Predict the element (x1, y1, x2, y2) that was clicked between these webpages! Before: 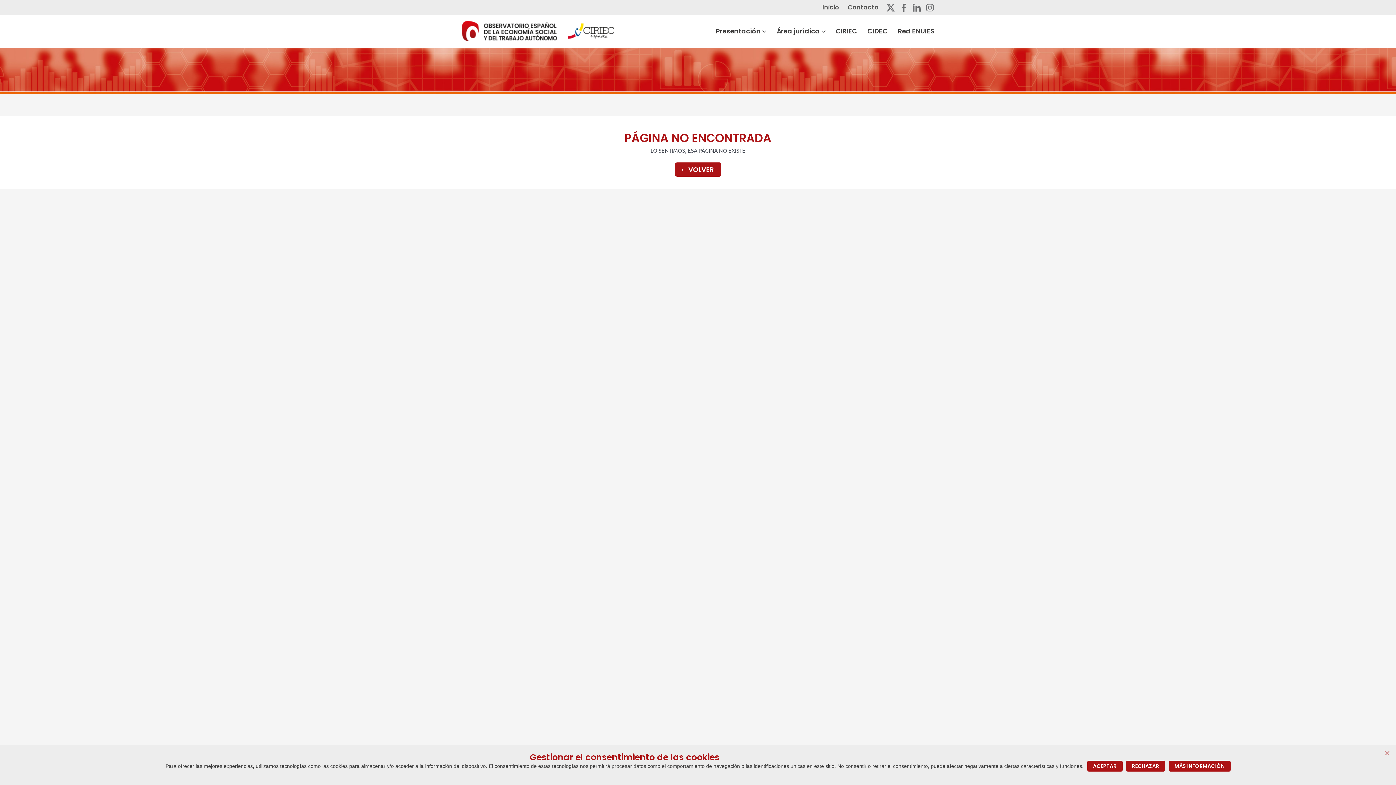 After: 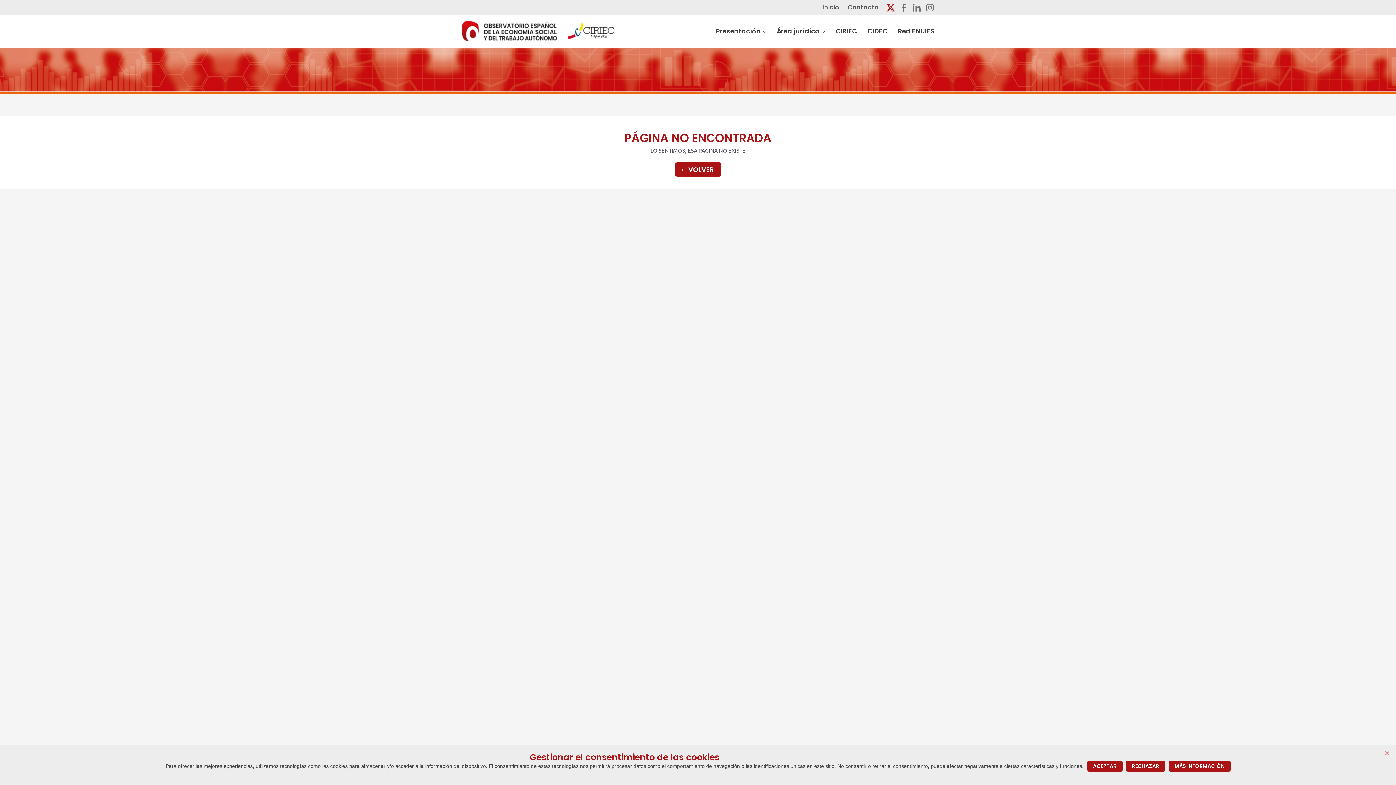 Action: bbox: (886, 2, 895, 12) label: Twitter